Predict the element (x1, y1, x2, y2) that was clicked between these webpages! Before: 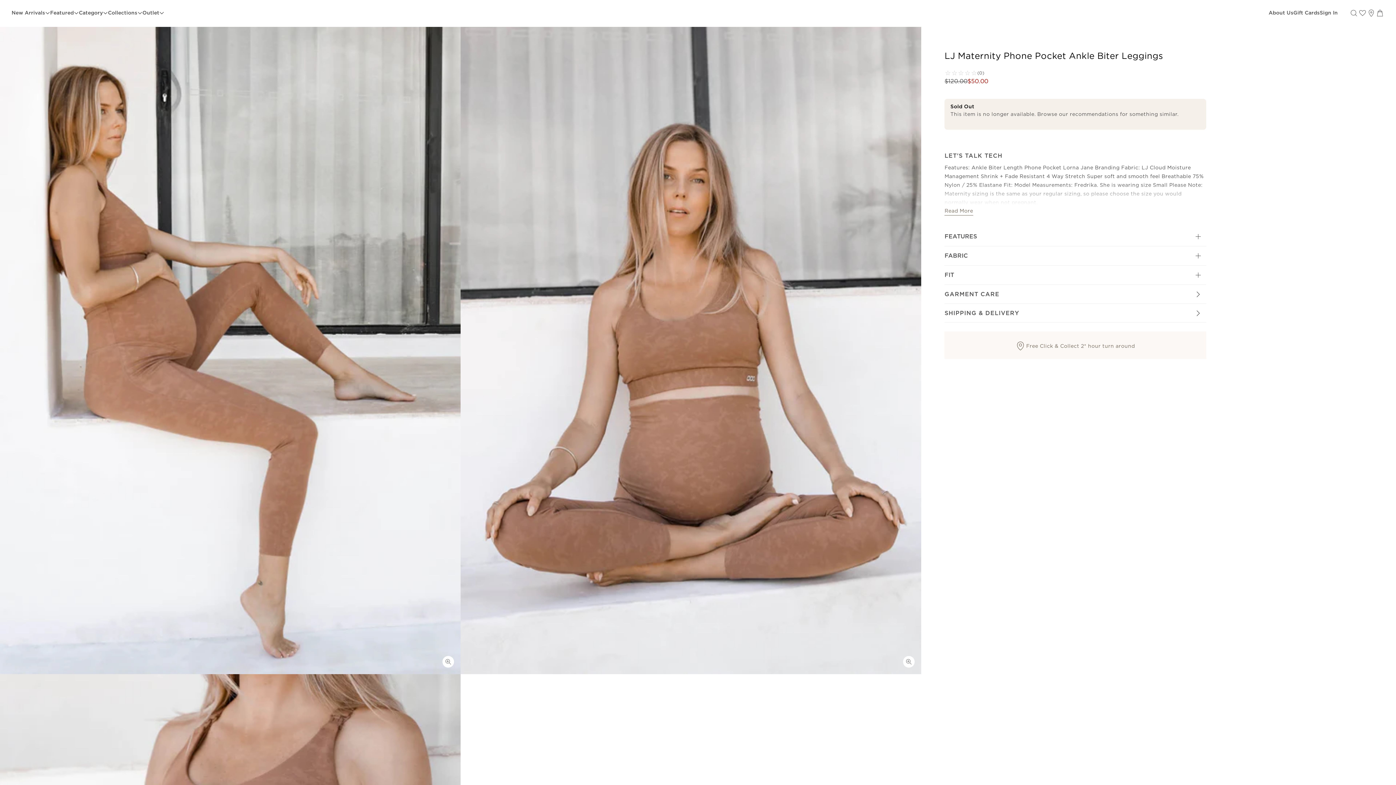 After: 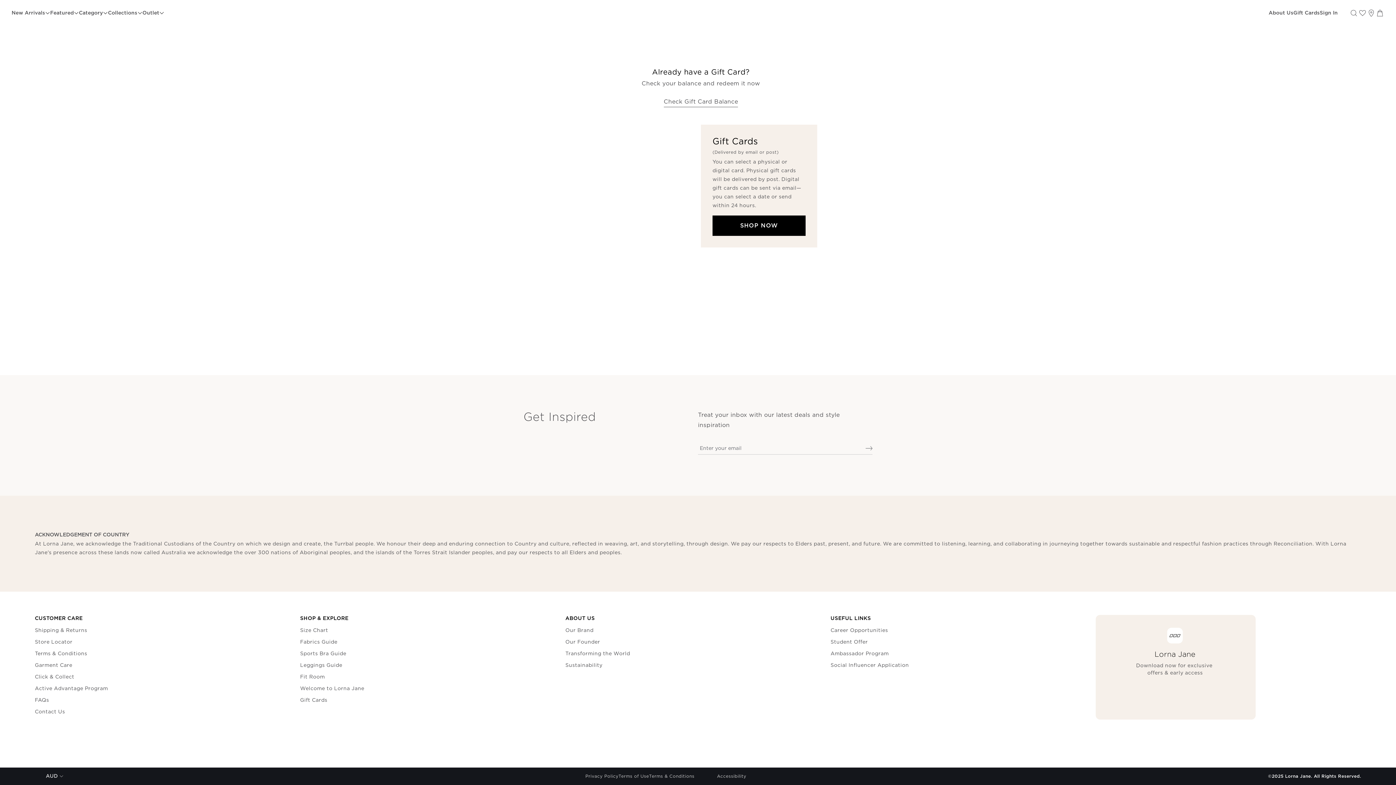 Action: bbox: (1293, 8, 1320, 17) label: Gift Cards